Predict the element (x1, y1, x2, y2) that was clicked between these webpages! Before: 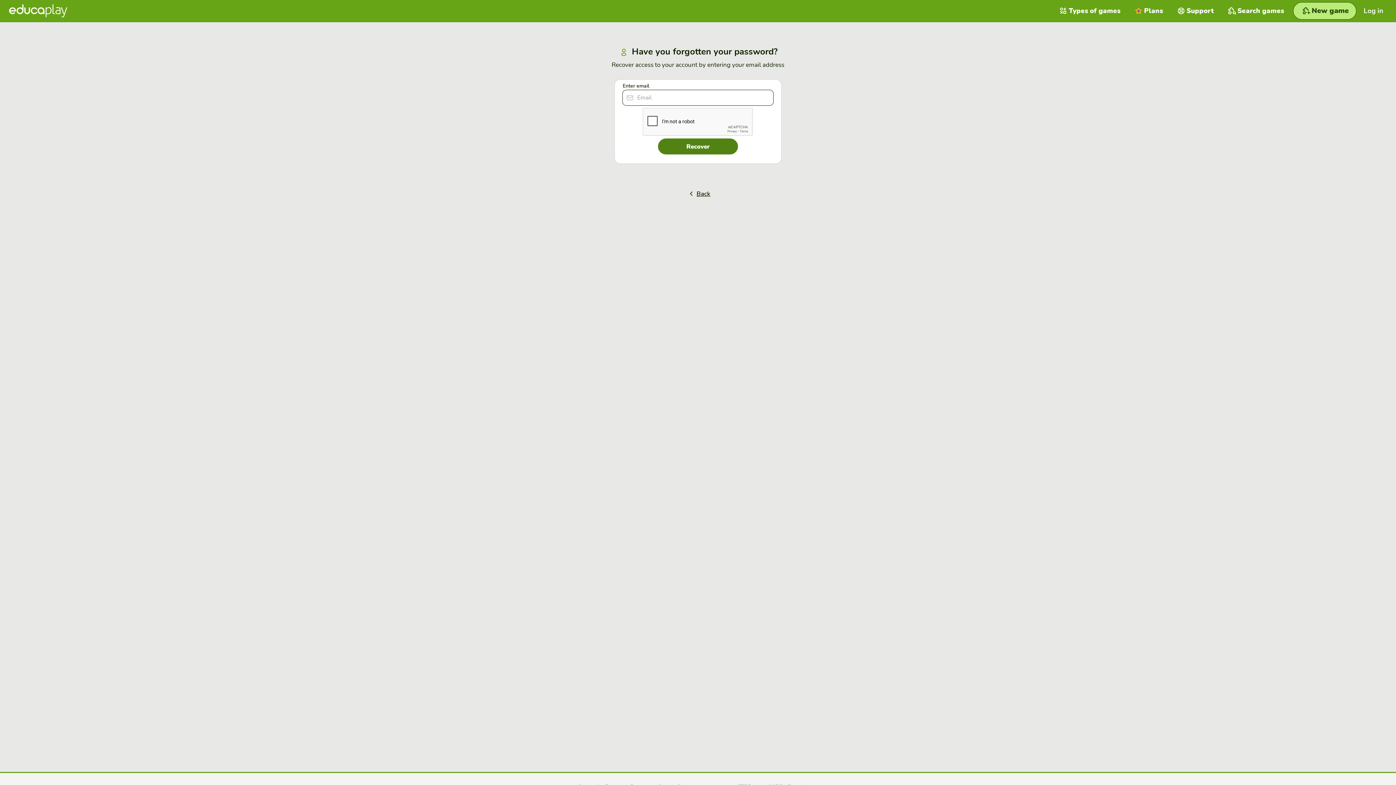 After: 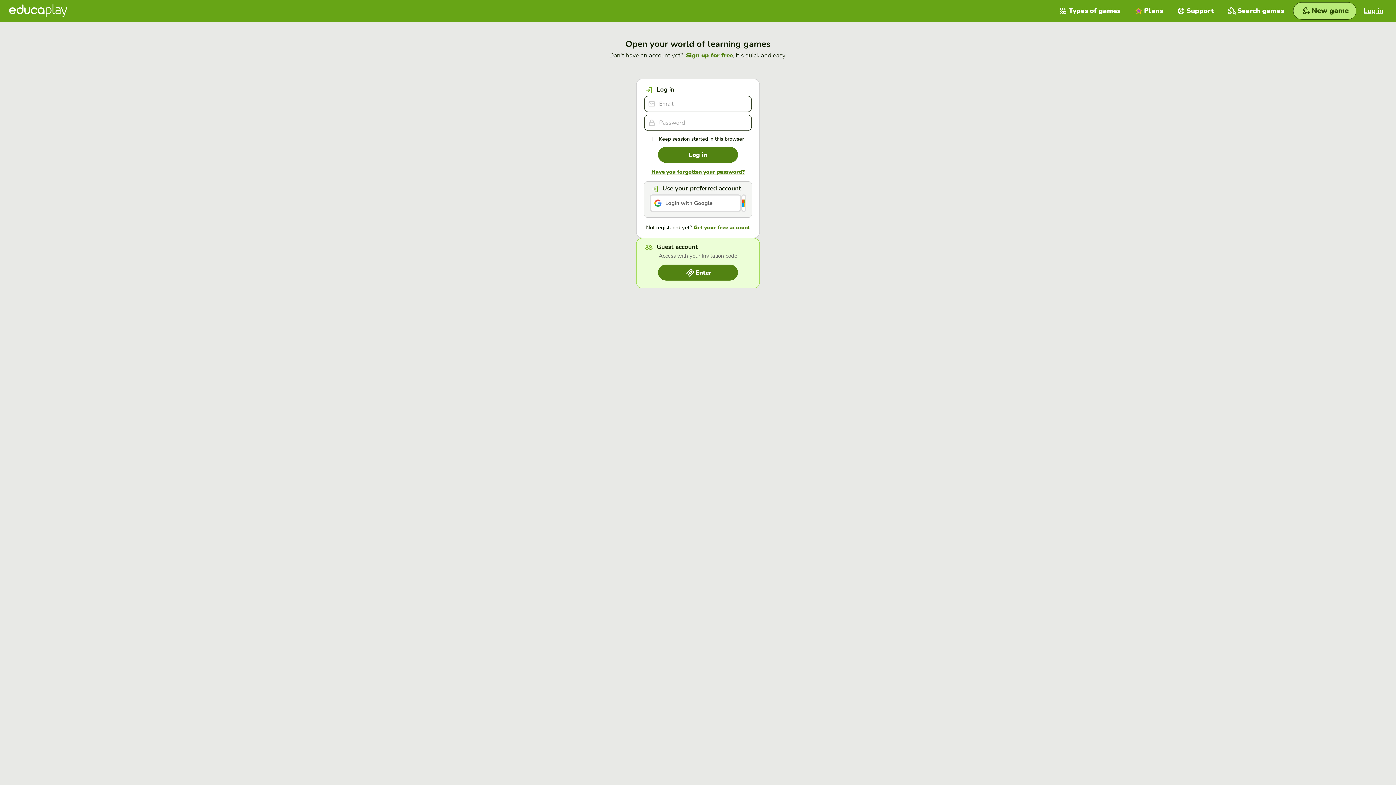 Action: label: Back bbox: (678, 185, 718, 201)